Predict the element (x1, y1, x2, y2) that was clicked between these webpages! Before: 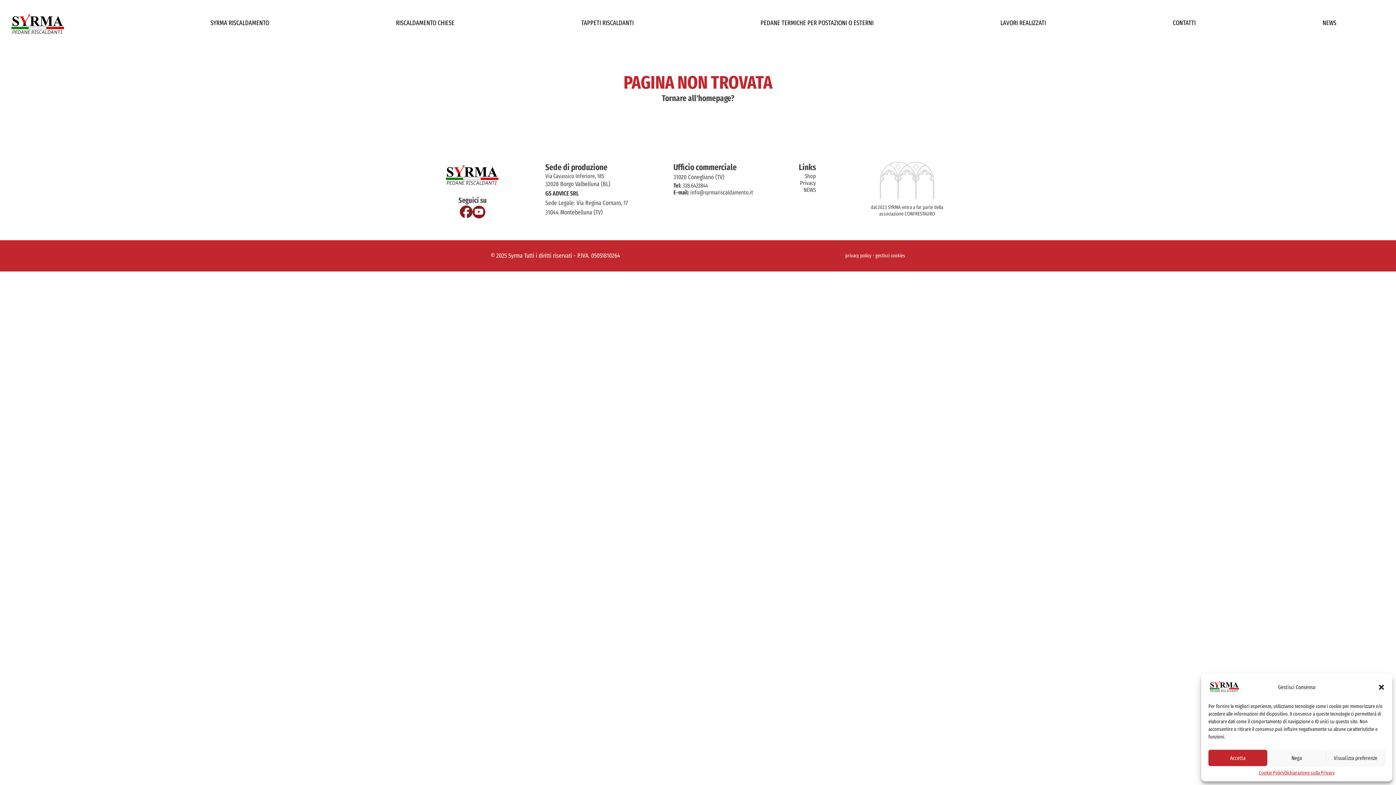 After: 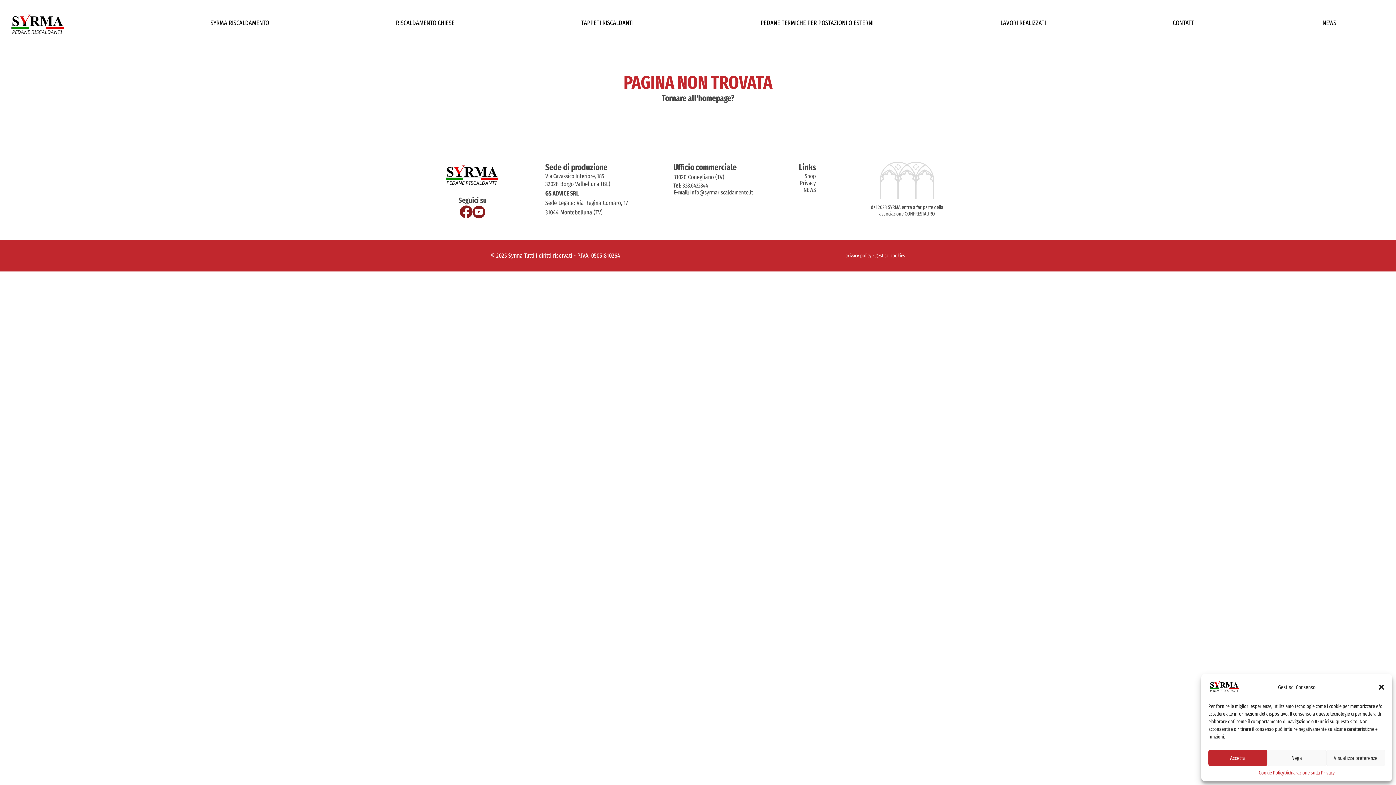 Action: bbox: (472, 205, 485, 218)